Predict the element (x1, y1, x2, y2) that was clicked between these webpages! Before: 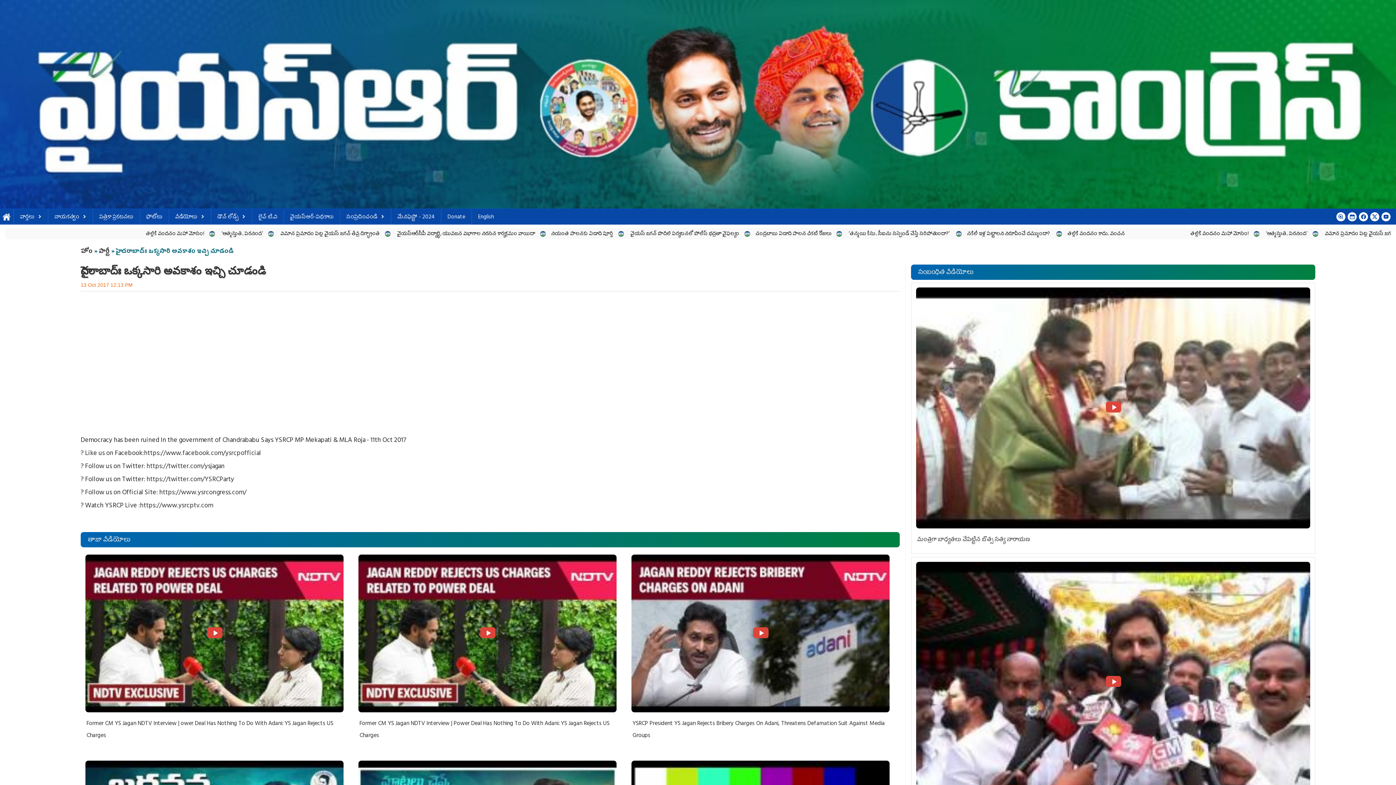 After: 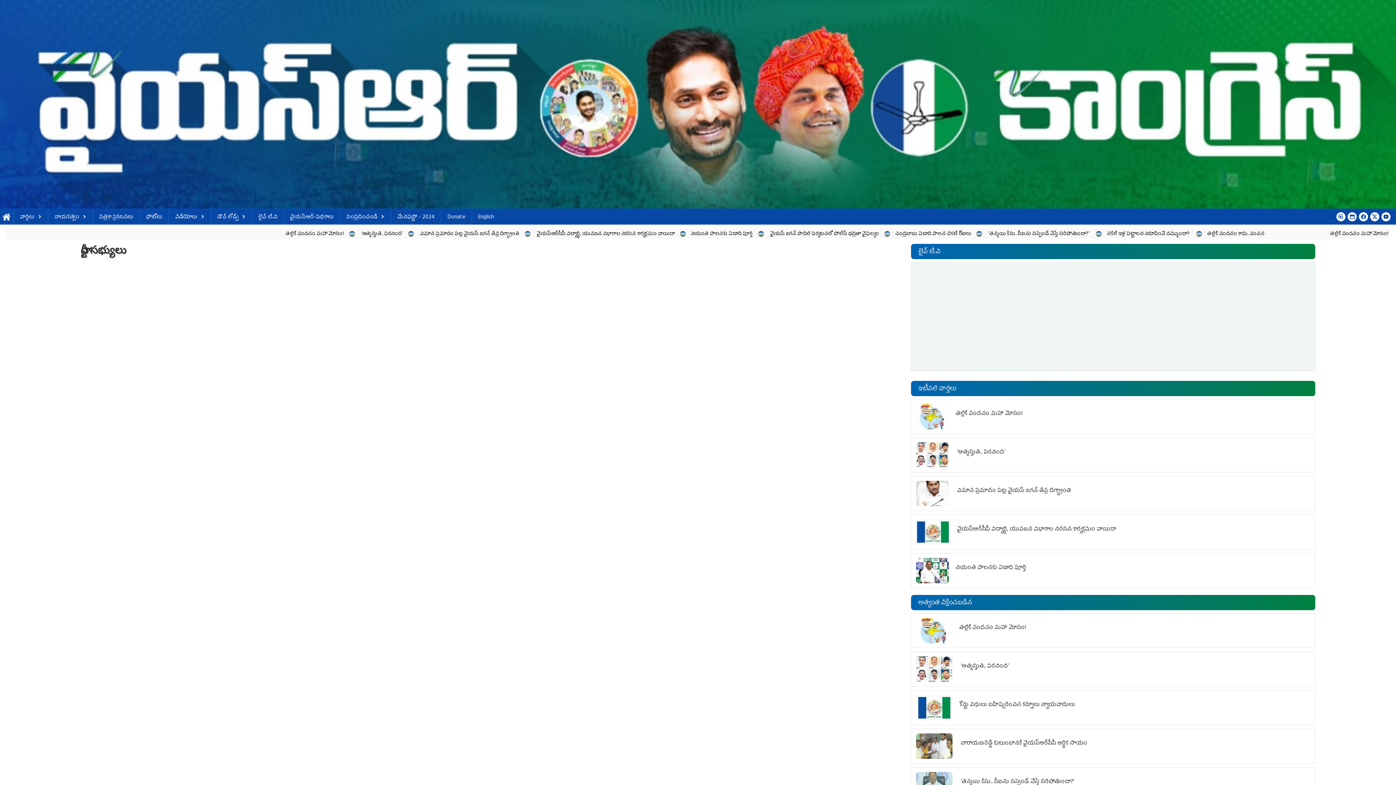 Action: bbox: (49, 211, 92, 223) label: నాయకత్వం